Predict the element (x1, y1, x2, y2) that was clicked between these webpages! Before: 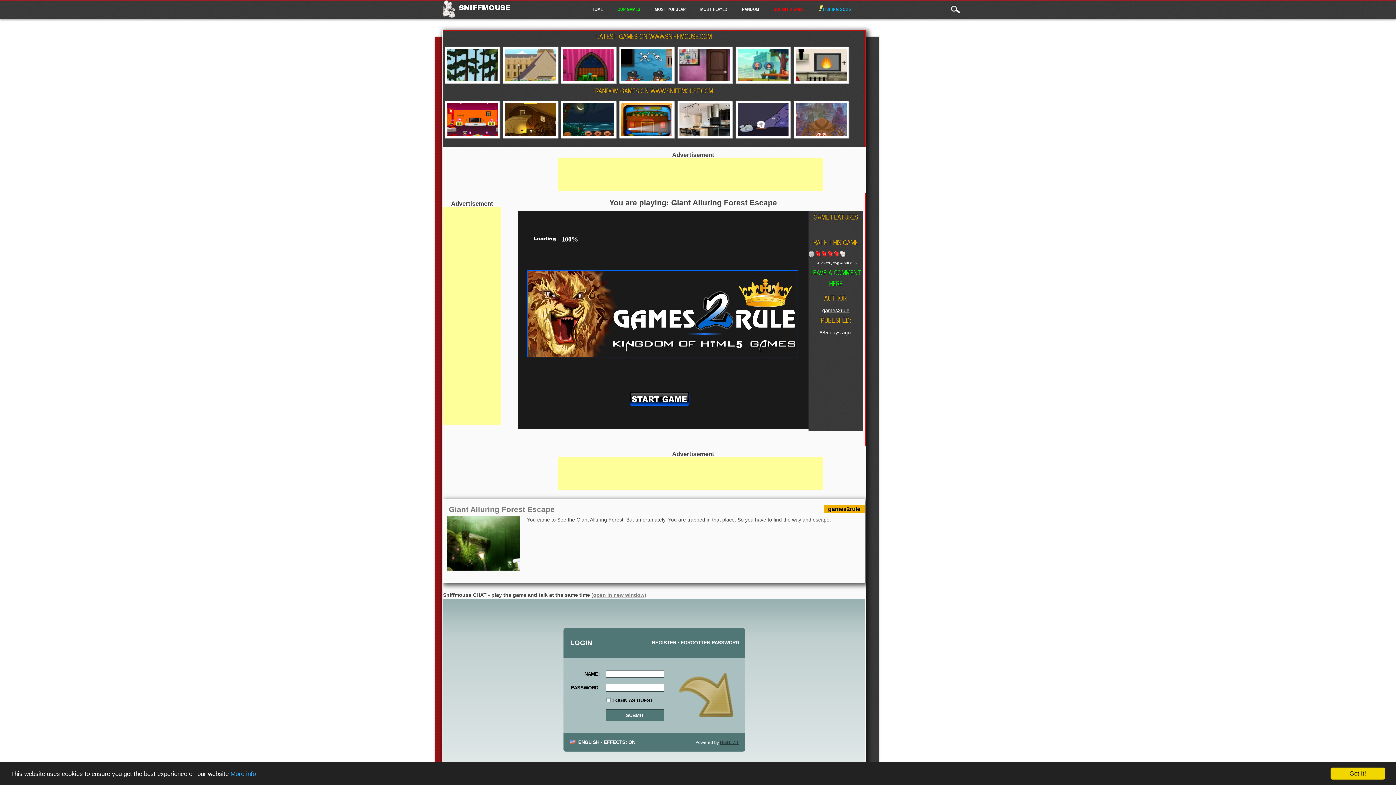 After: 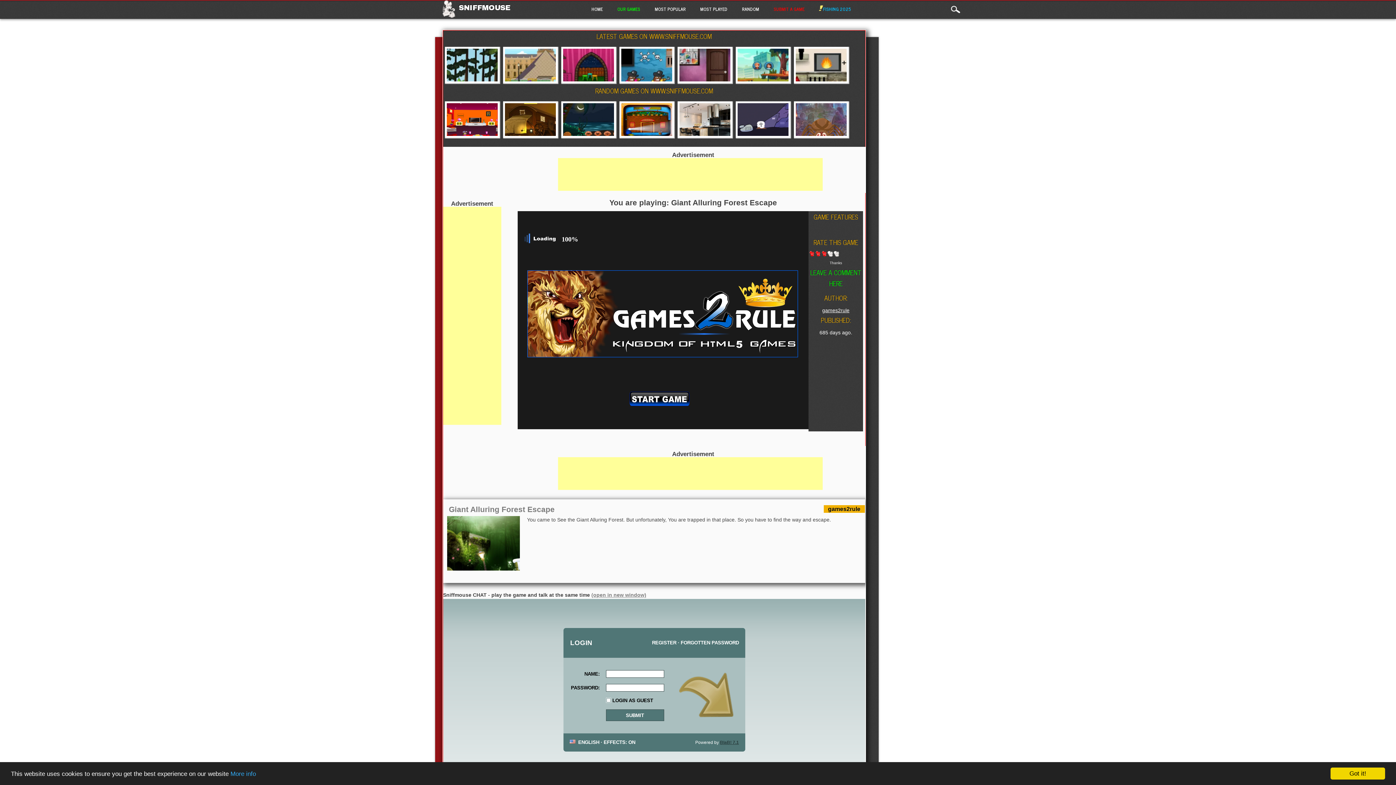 Action: label: 3 bbox: (827, 251, 833, 256)